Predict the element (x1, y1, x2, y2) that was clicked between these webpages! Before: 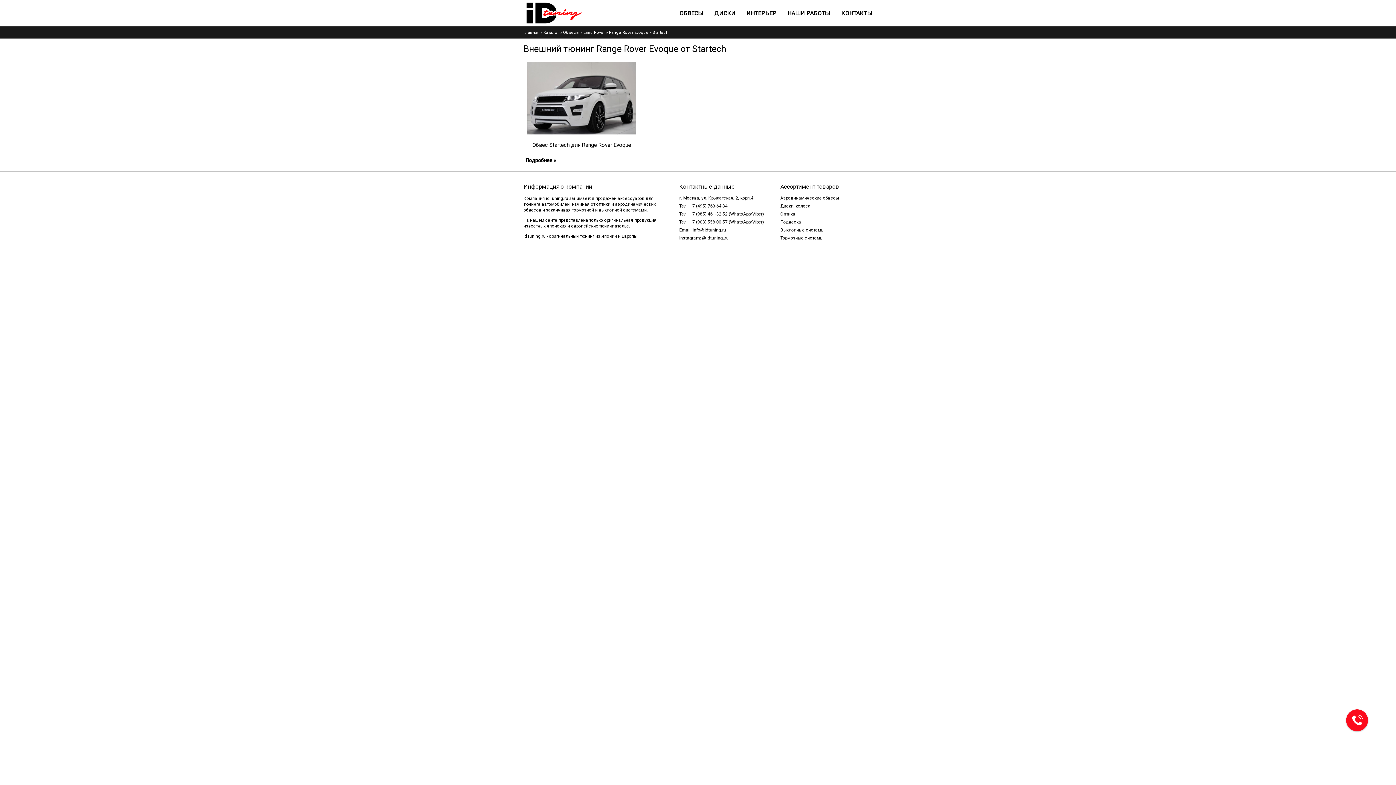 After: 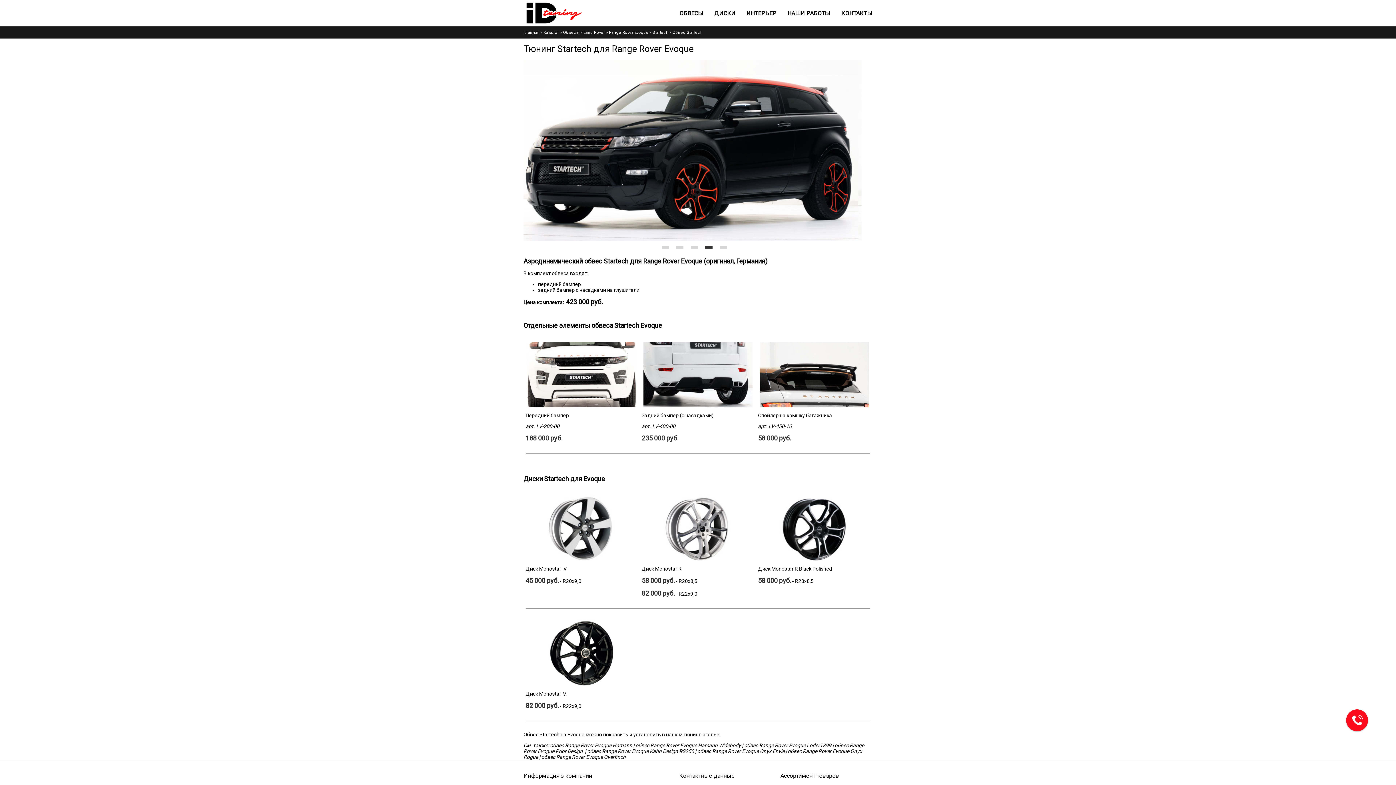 Action: bbox: (525, 157, 556, 163) label: Подробнее »